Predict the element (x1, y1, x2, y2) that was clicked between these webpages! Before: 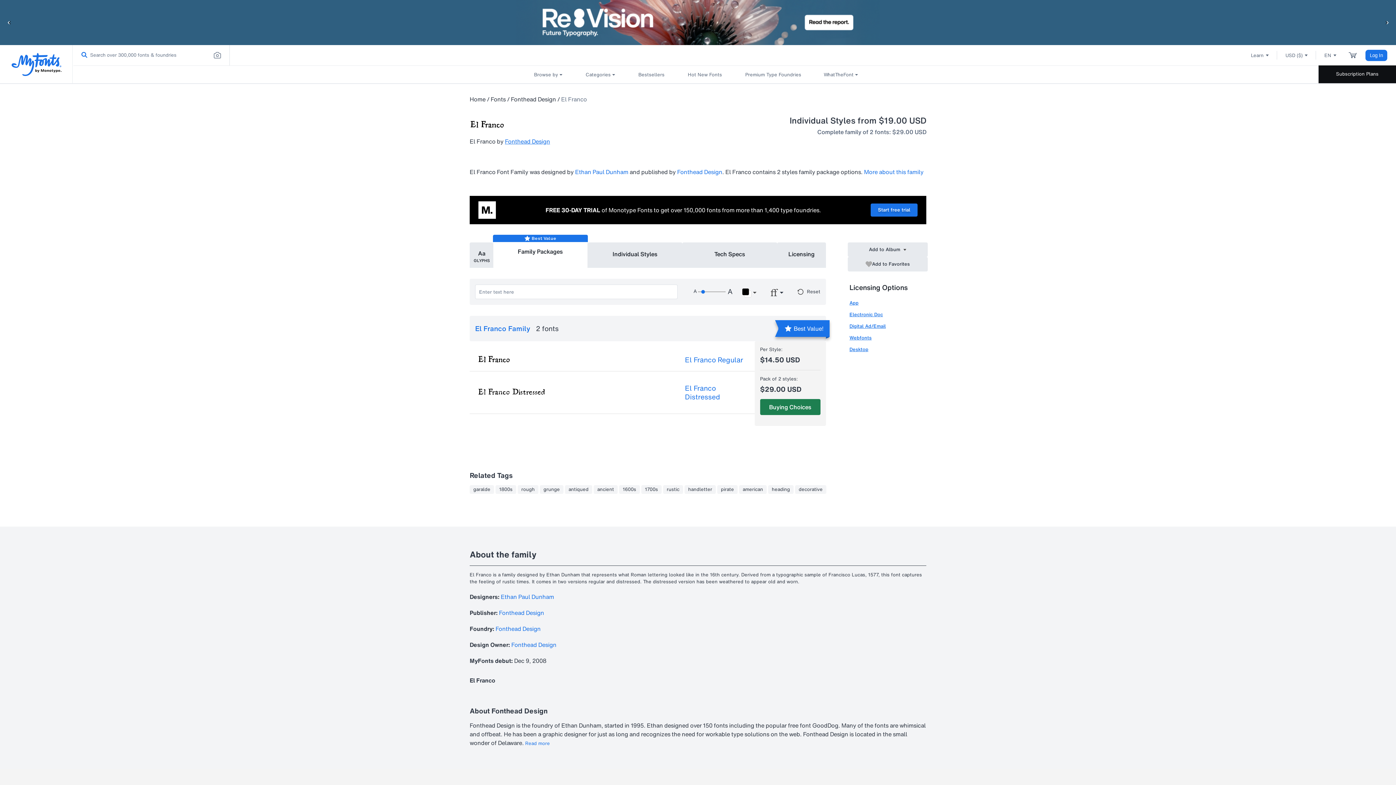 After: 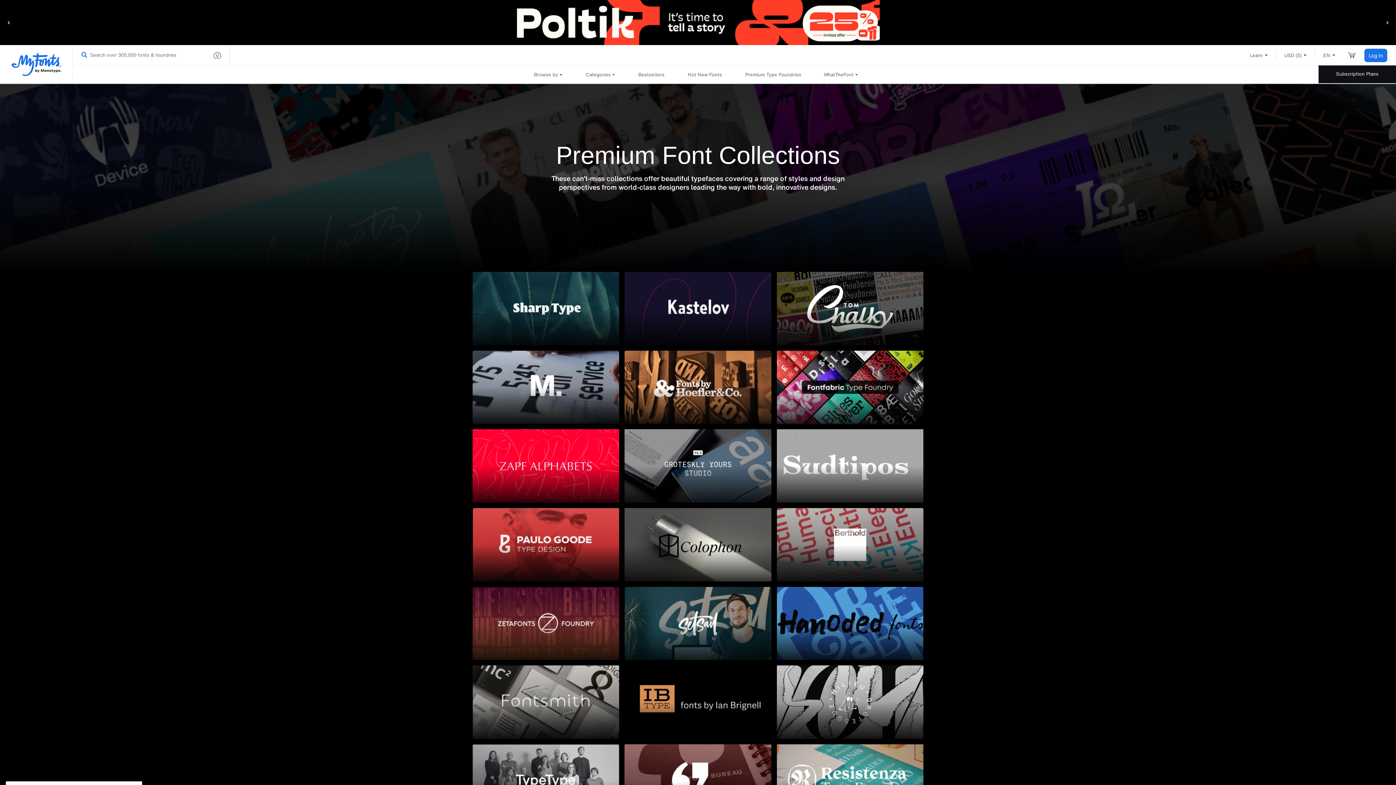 Action: bbox: (745, 65, 800, 83) label: Premium Type Foundries